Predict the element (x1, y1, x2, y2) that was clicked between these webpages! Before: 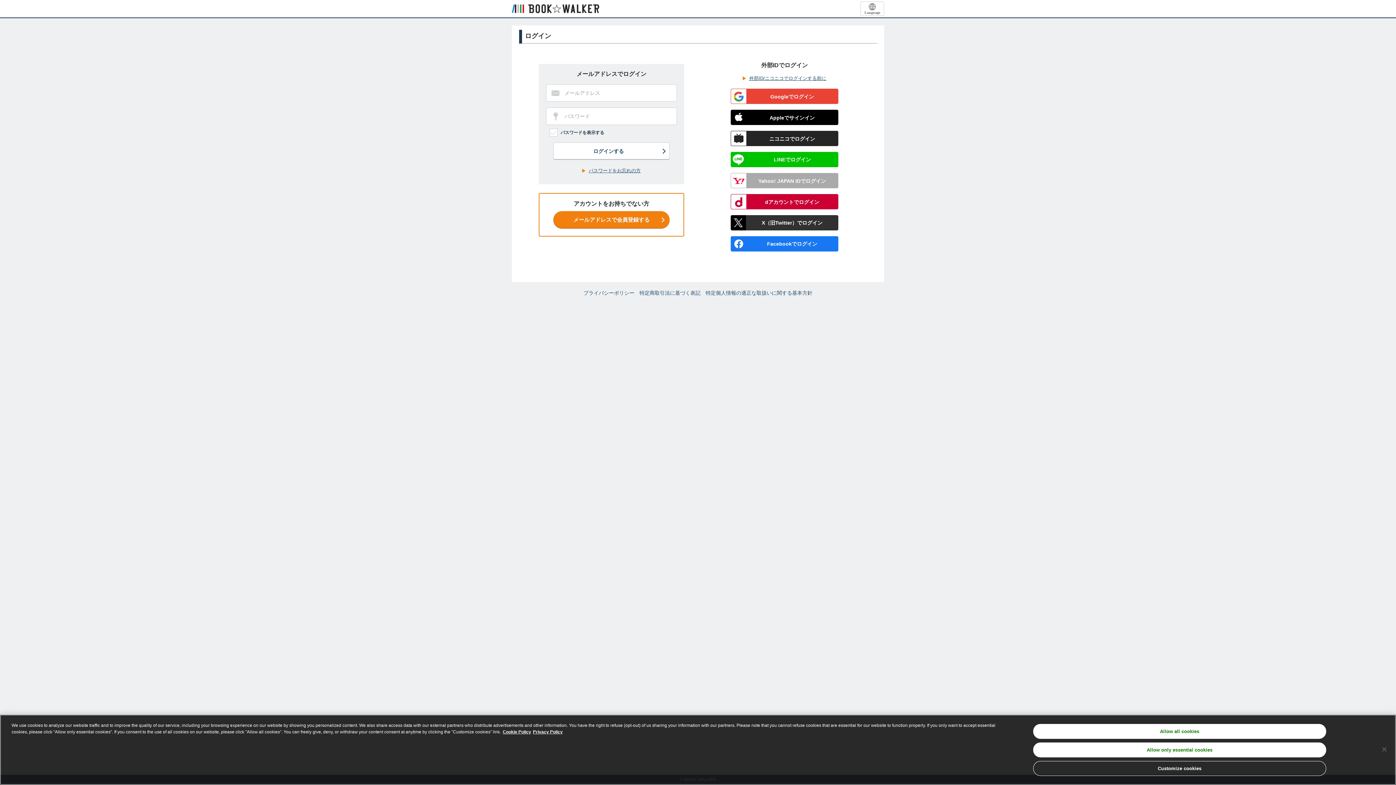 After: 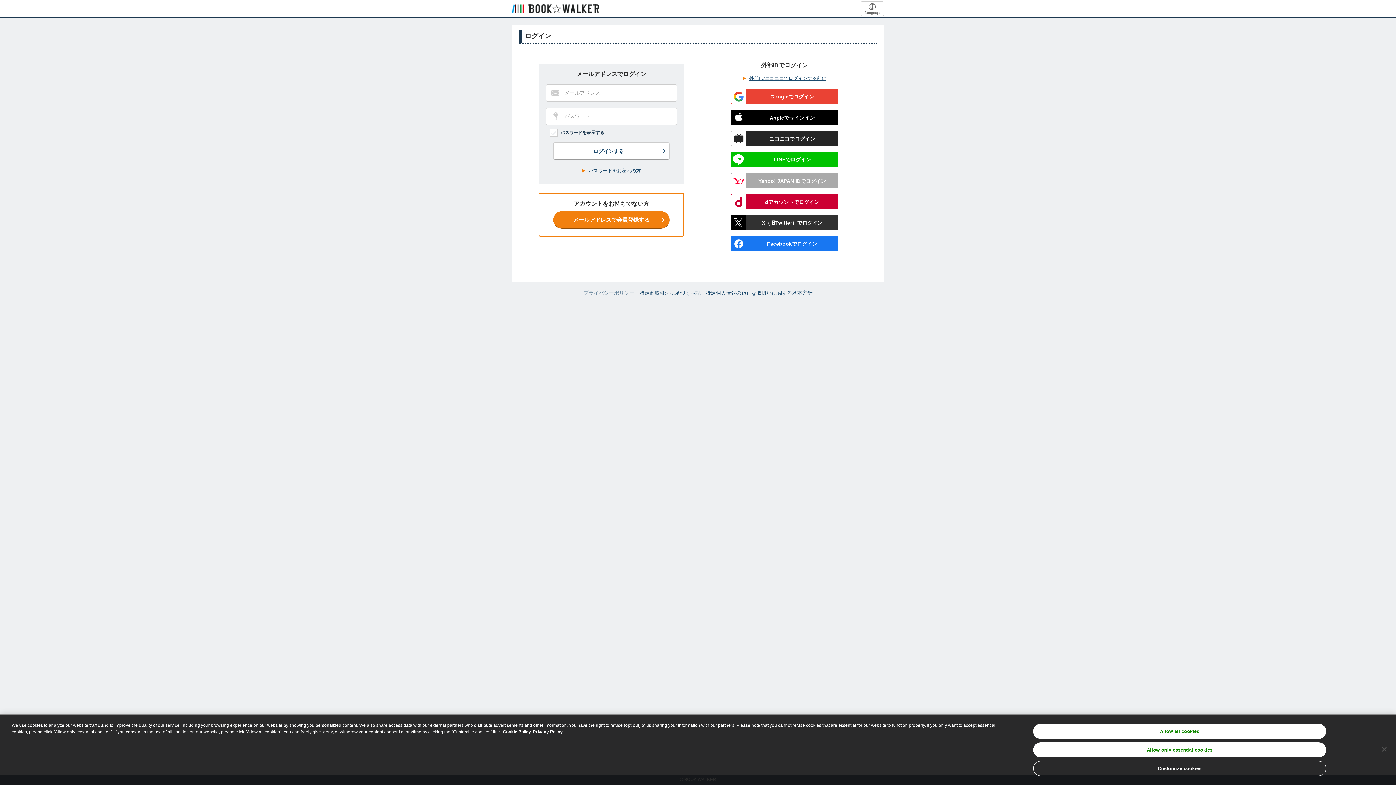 Action: label: プライバシーポリシー bbox: (583, 290, 634, 296)